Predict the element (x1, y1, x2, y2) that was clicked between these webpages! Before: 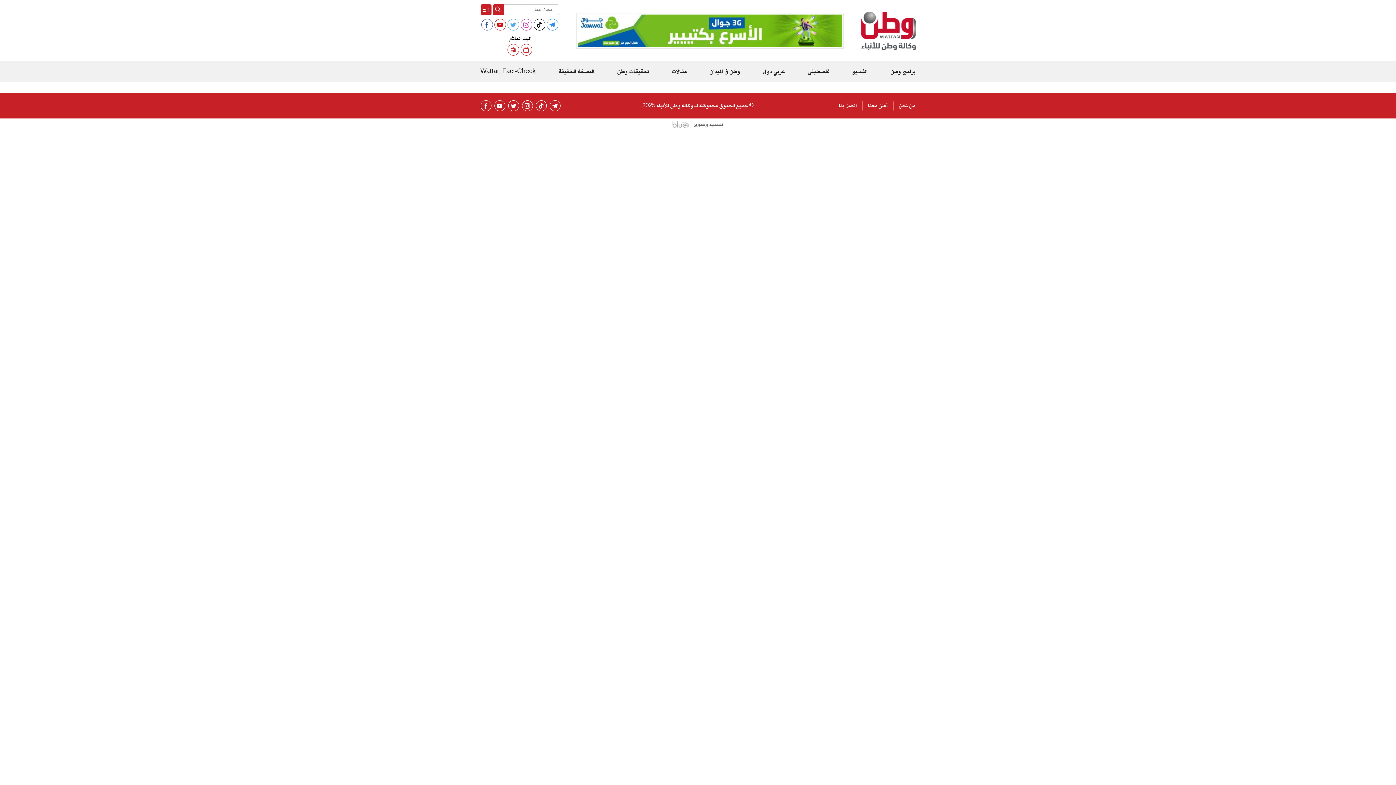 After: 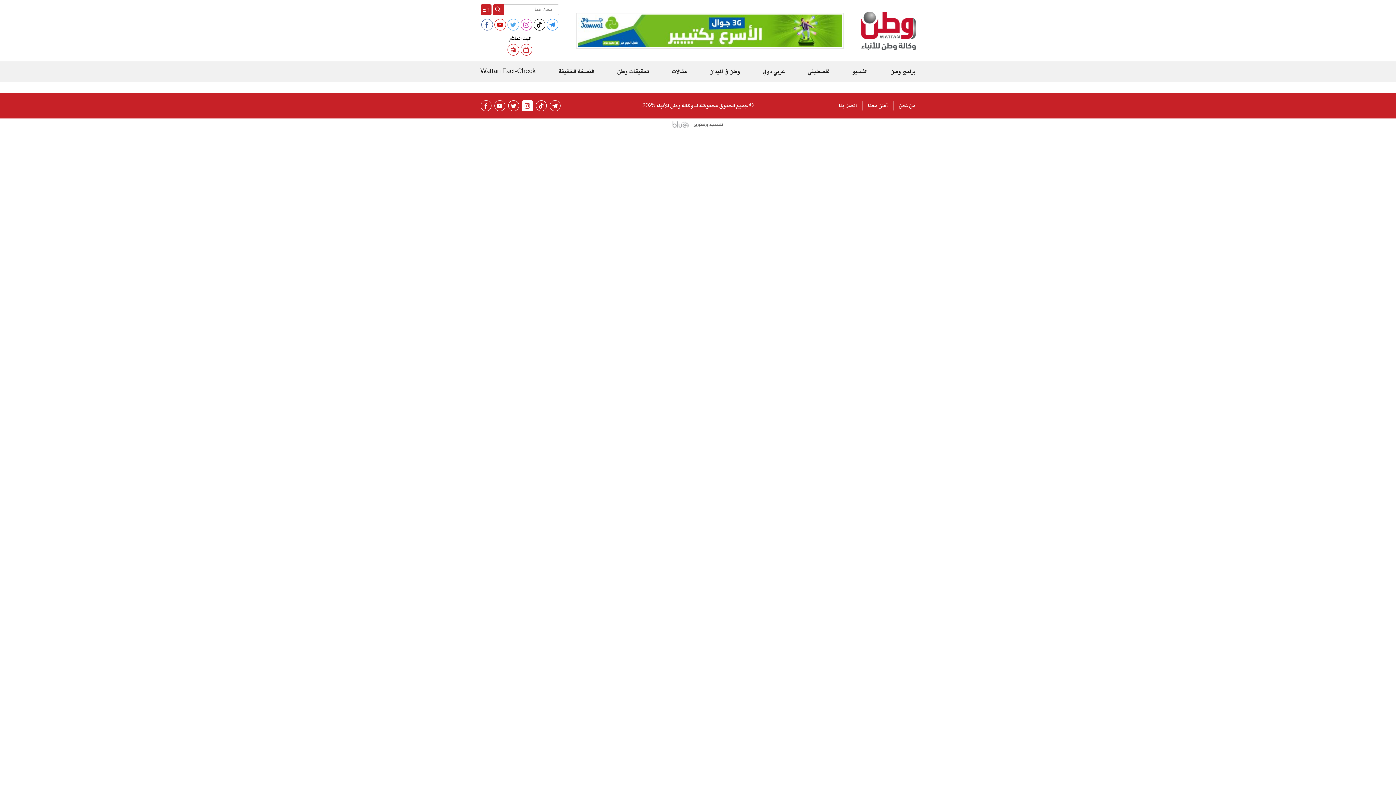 Action: bbox: (522, 100, 532, 111)